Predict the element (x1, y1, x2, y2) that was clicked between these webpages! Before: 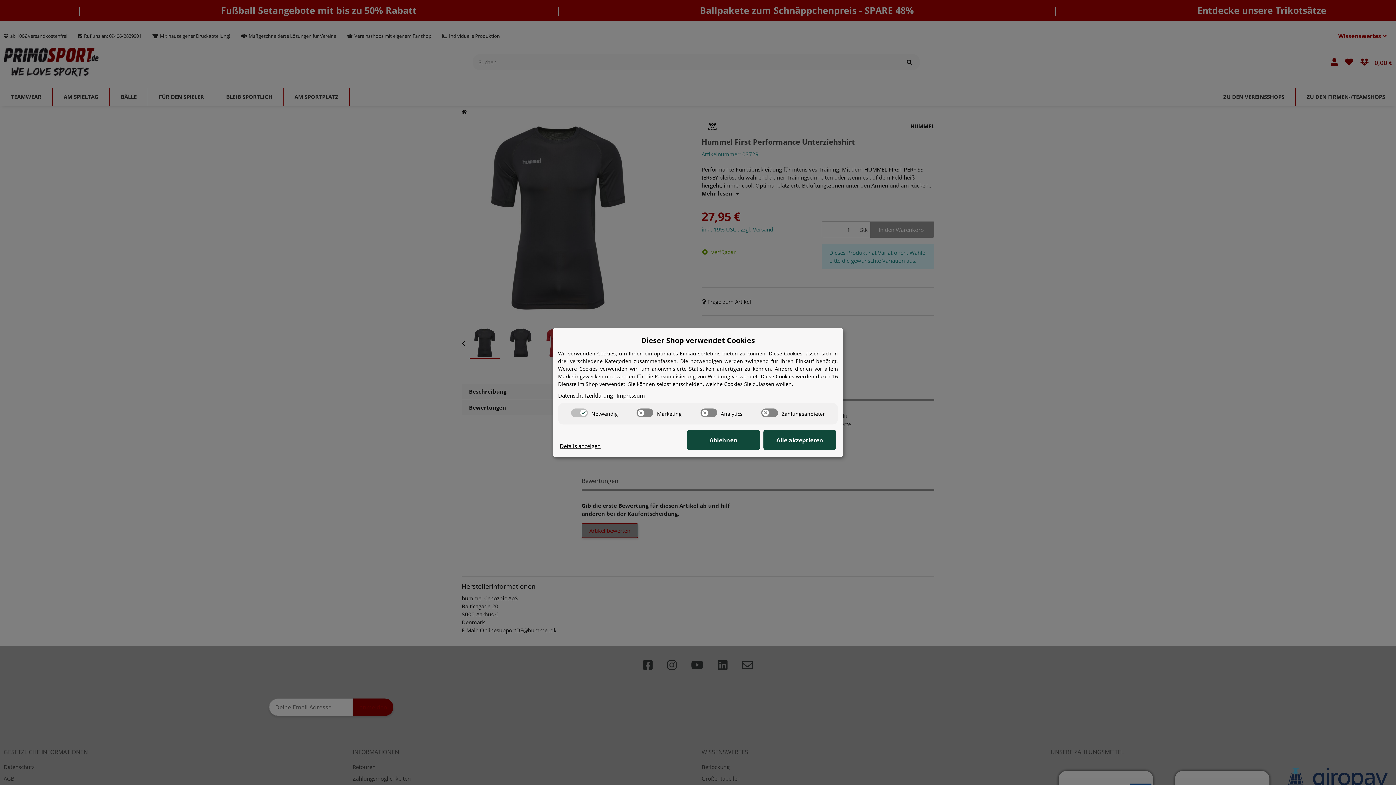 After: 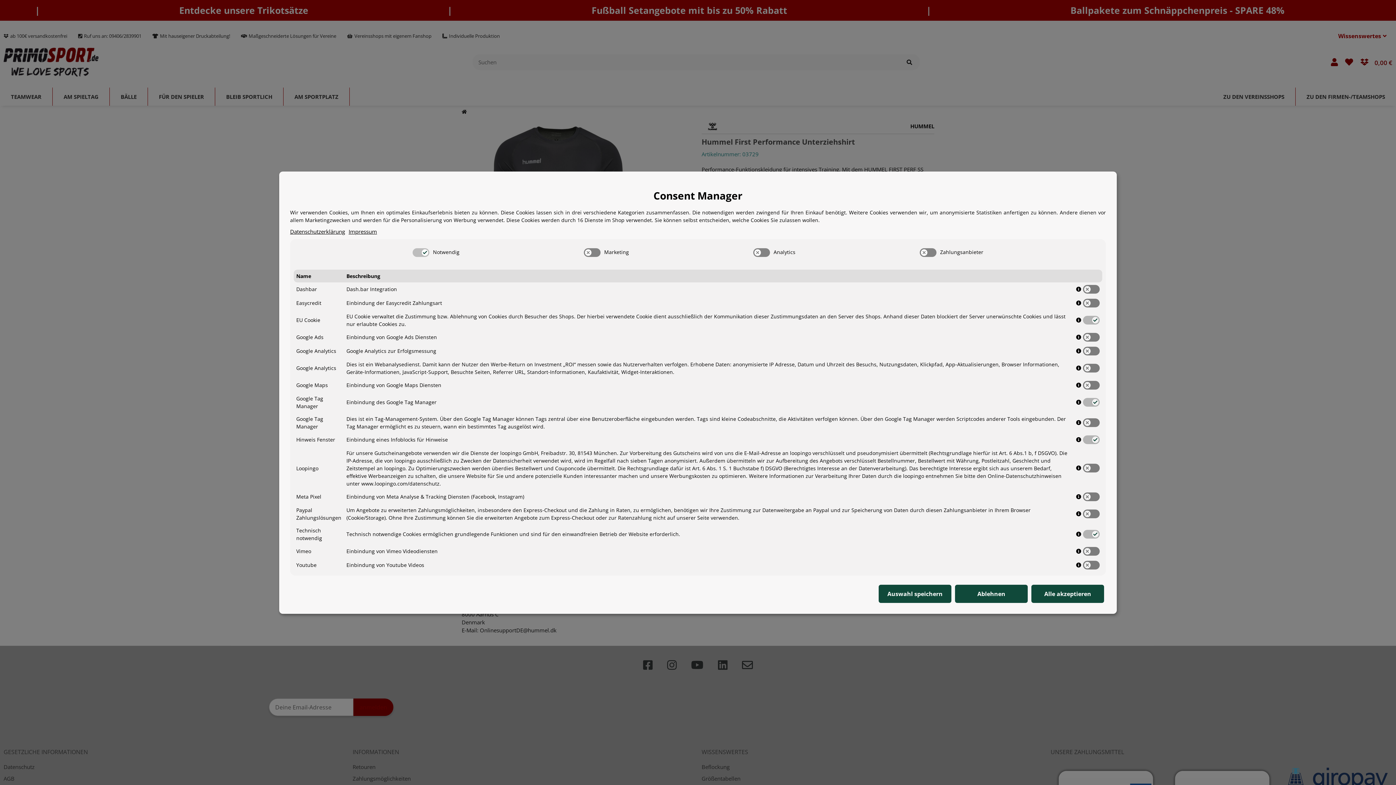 Action: bbox: (560, 442, 600, 450) label: Cookie Details anzeigen